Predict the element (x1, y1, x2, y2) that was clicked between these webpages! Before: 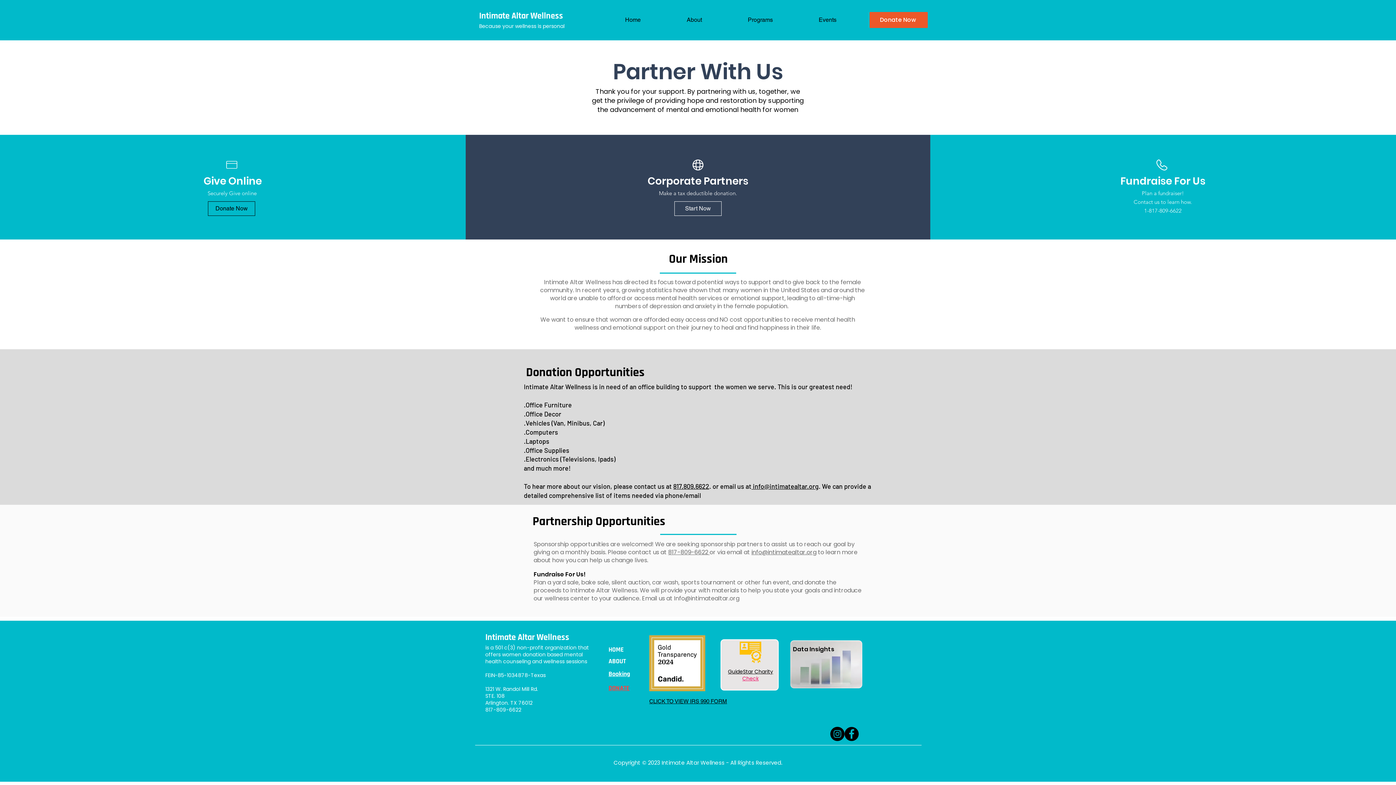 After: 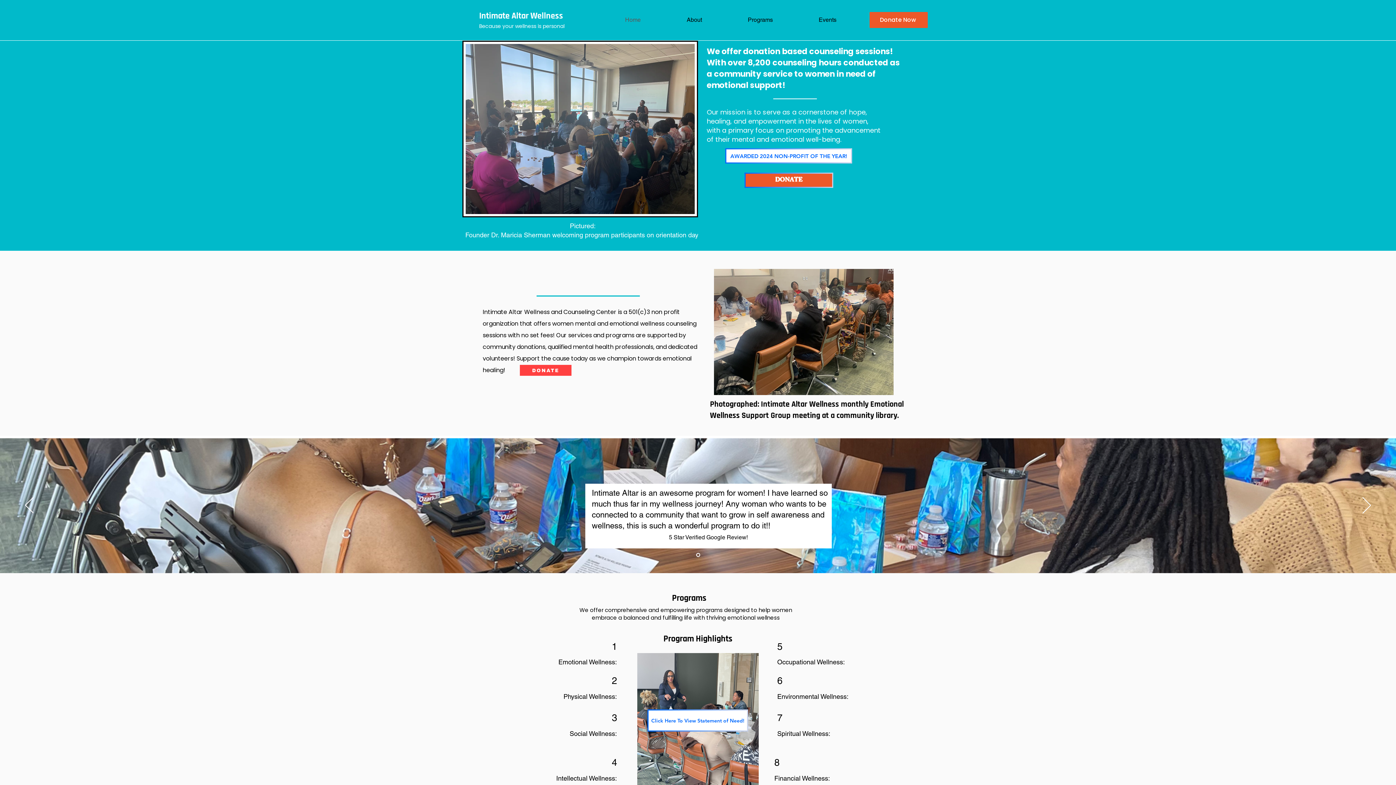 Action: label: Intimate Altar Wellness bbox: (479, 10, 563, 20)